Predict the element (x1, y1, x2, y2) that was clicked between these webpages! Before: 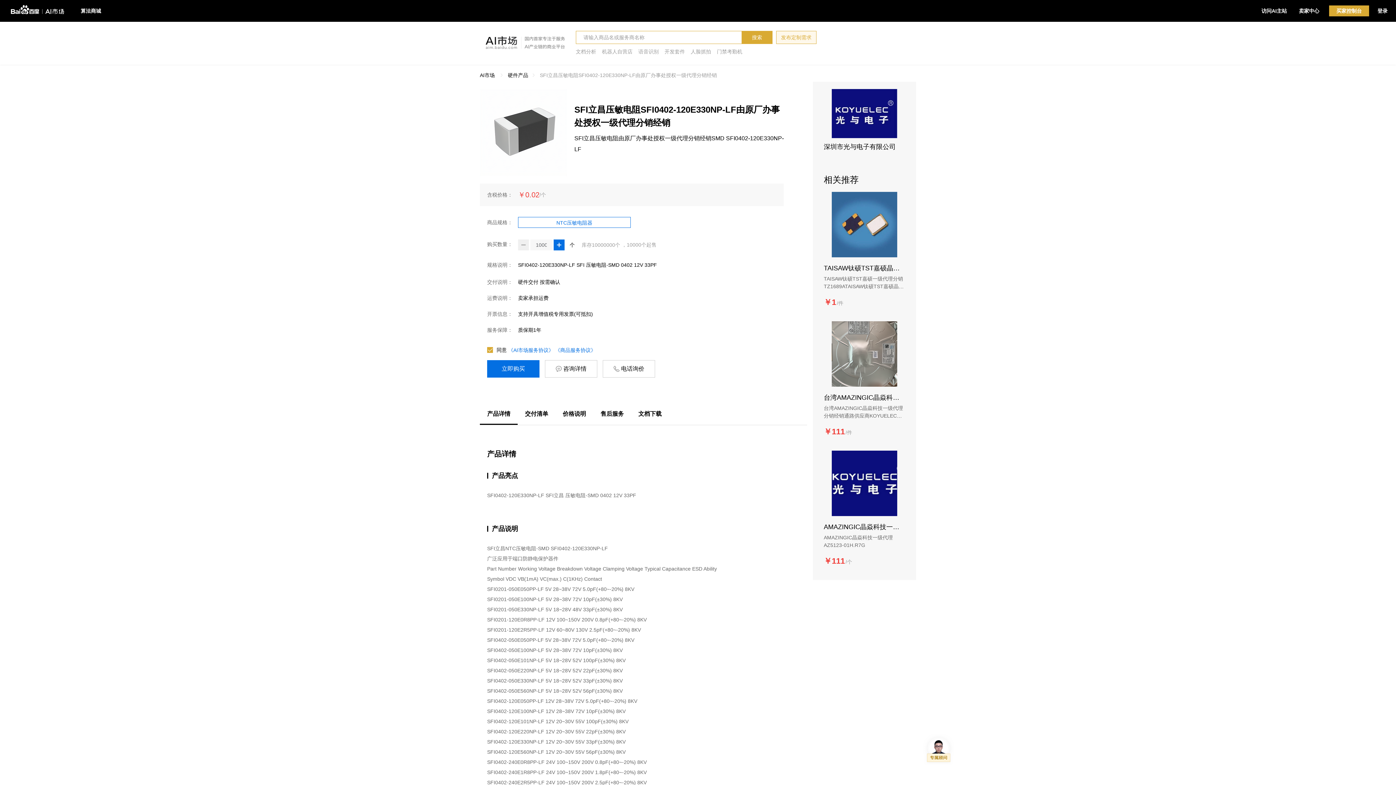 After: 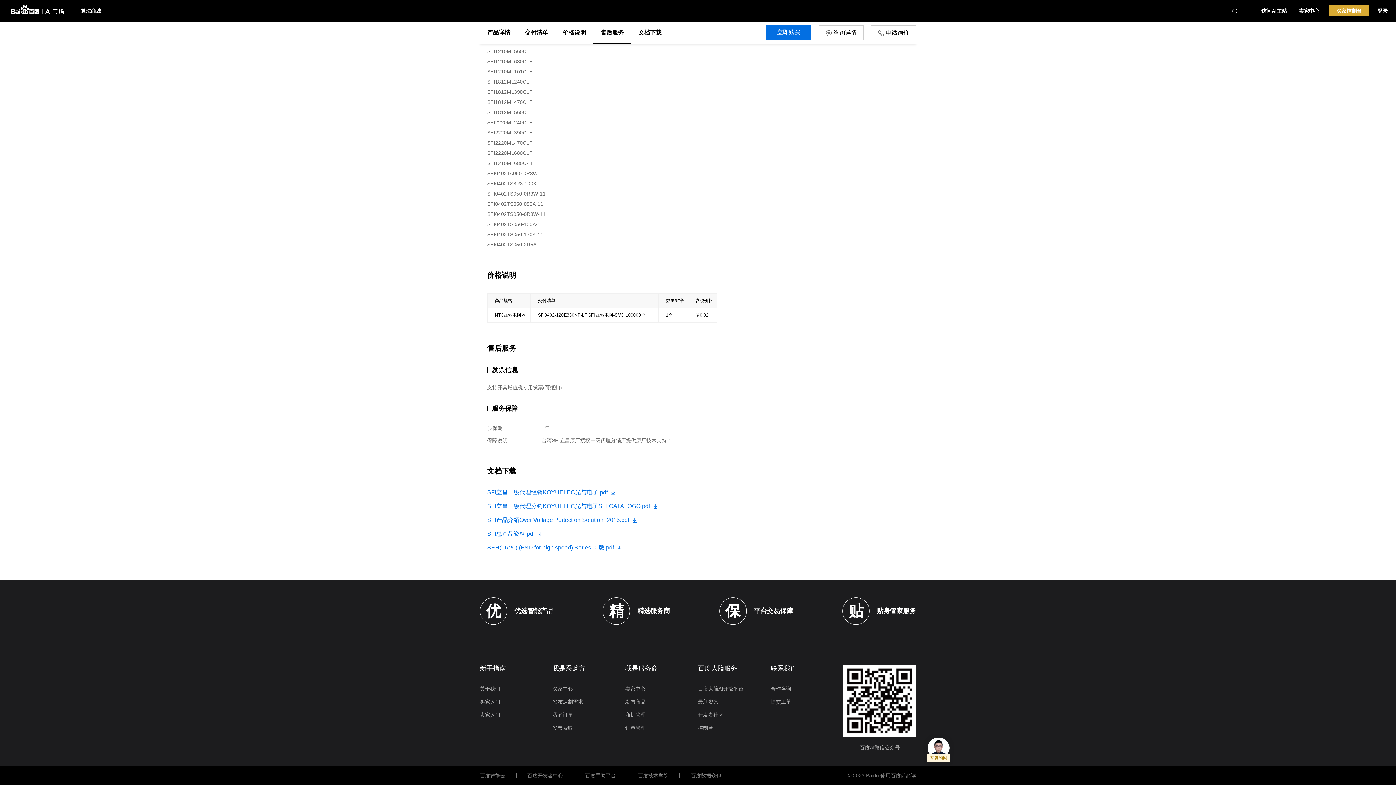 Action: bbox: (593, 403, 631, 425) label: 售后服务